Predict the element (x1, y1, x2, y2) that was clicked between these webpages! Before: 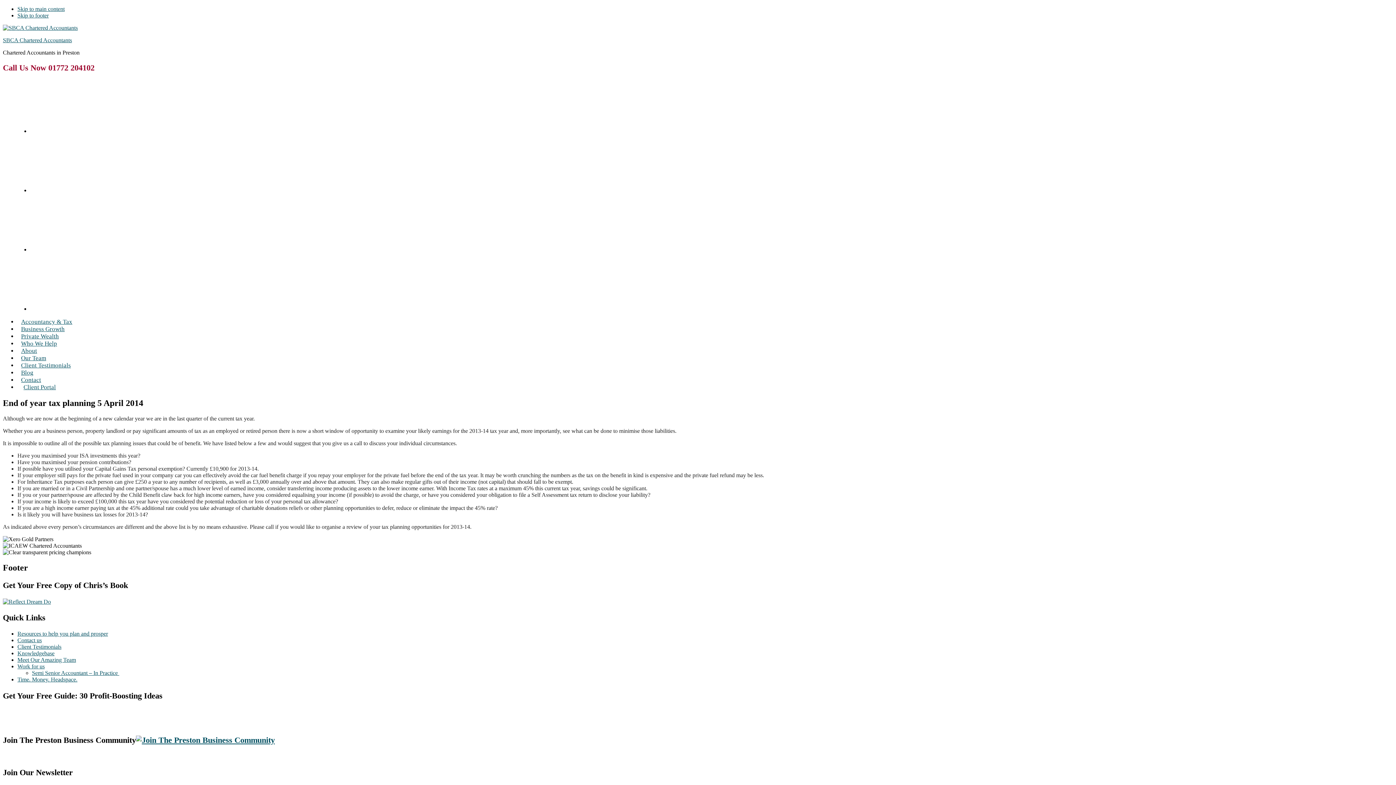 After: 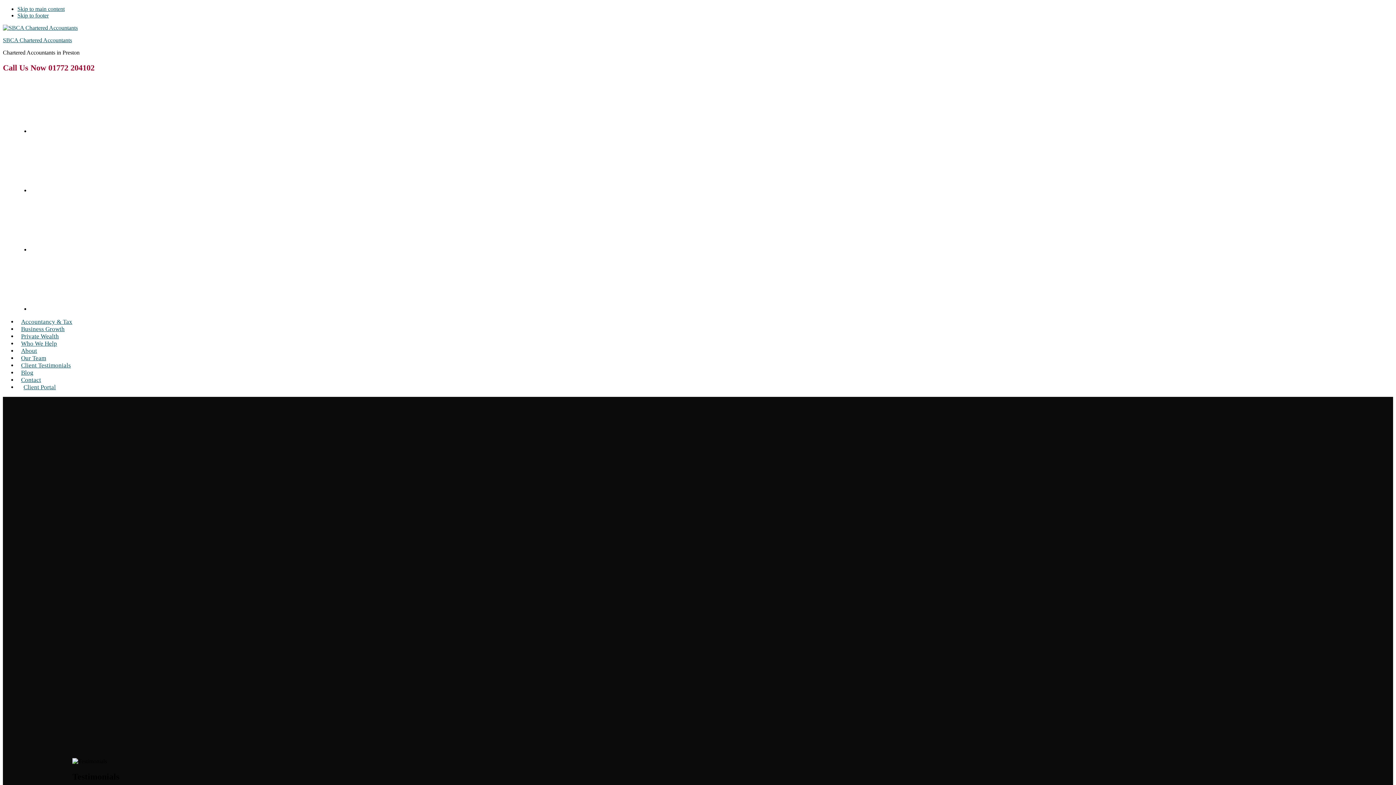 Action: label: Client Testimonials bbox: (17, 644, 61, 650)